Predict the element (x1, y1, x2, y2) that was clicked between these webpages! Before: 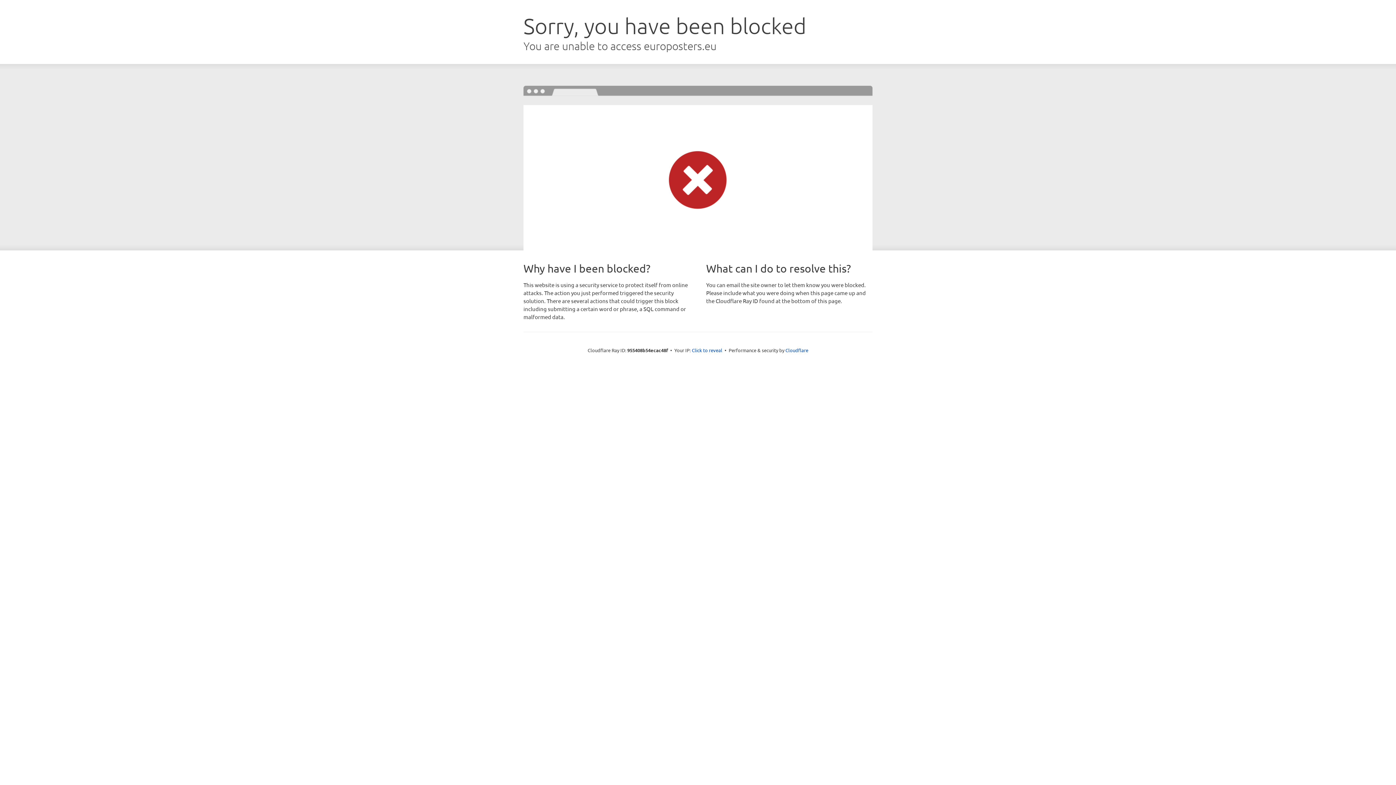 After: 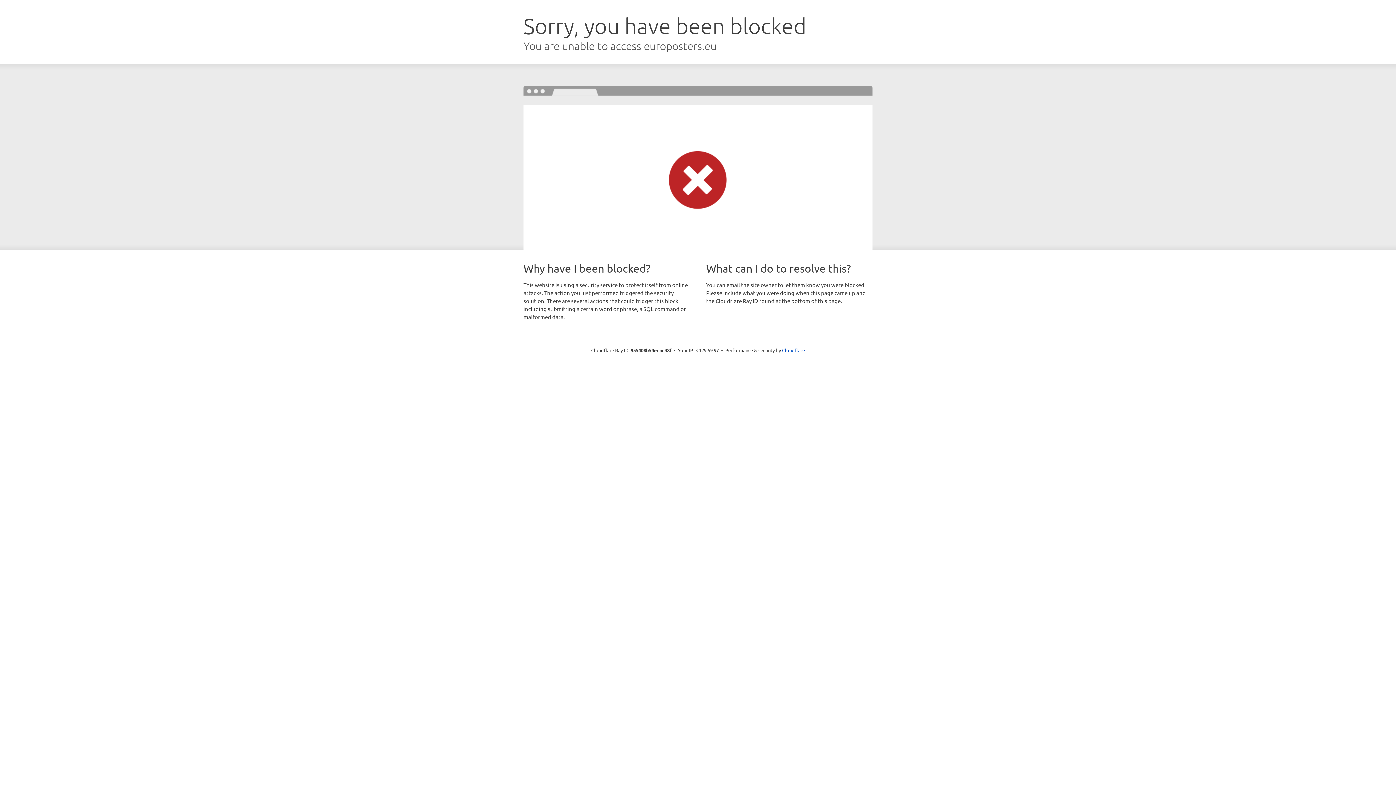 Action: bbox: (692, 346, 722, 353) label: Click to reveal